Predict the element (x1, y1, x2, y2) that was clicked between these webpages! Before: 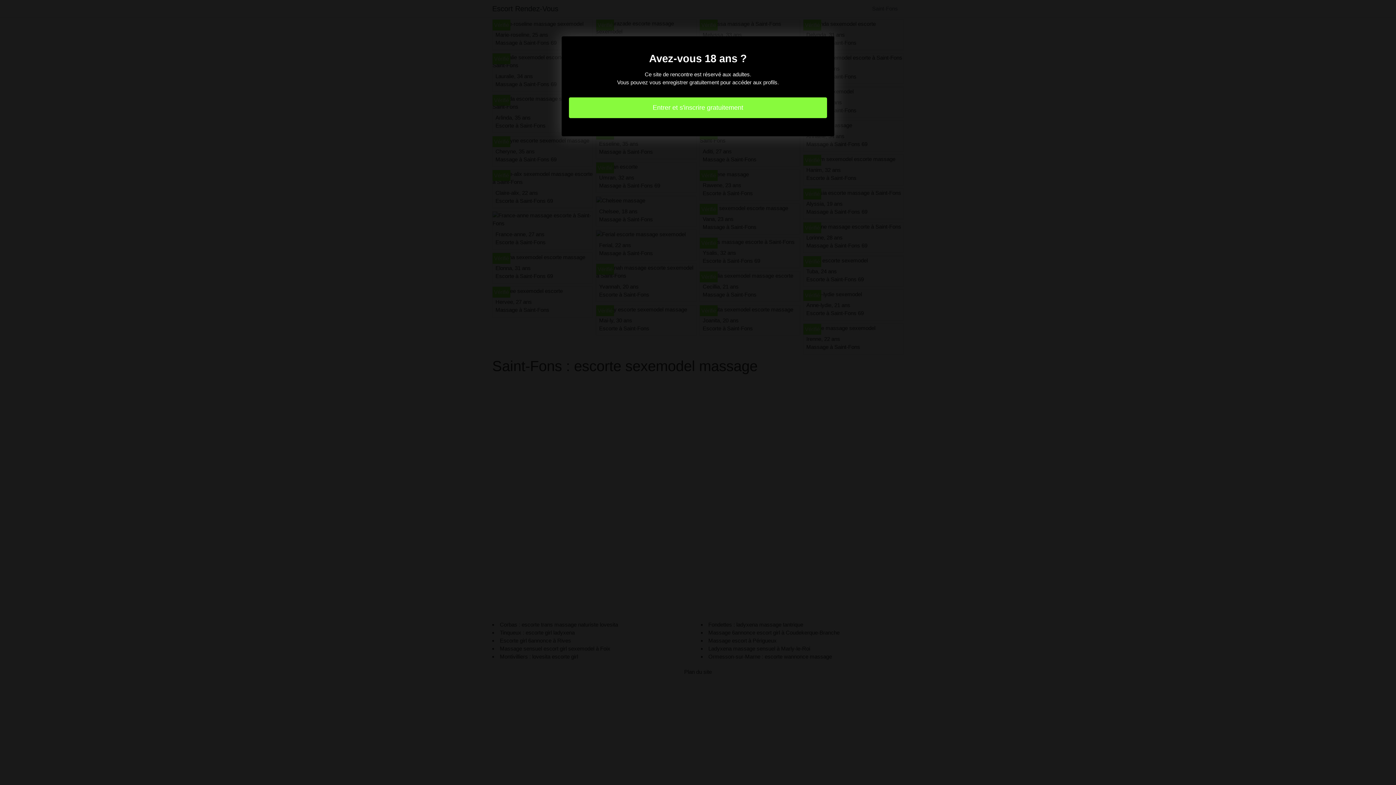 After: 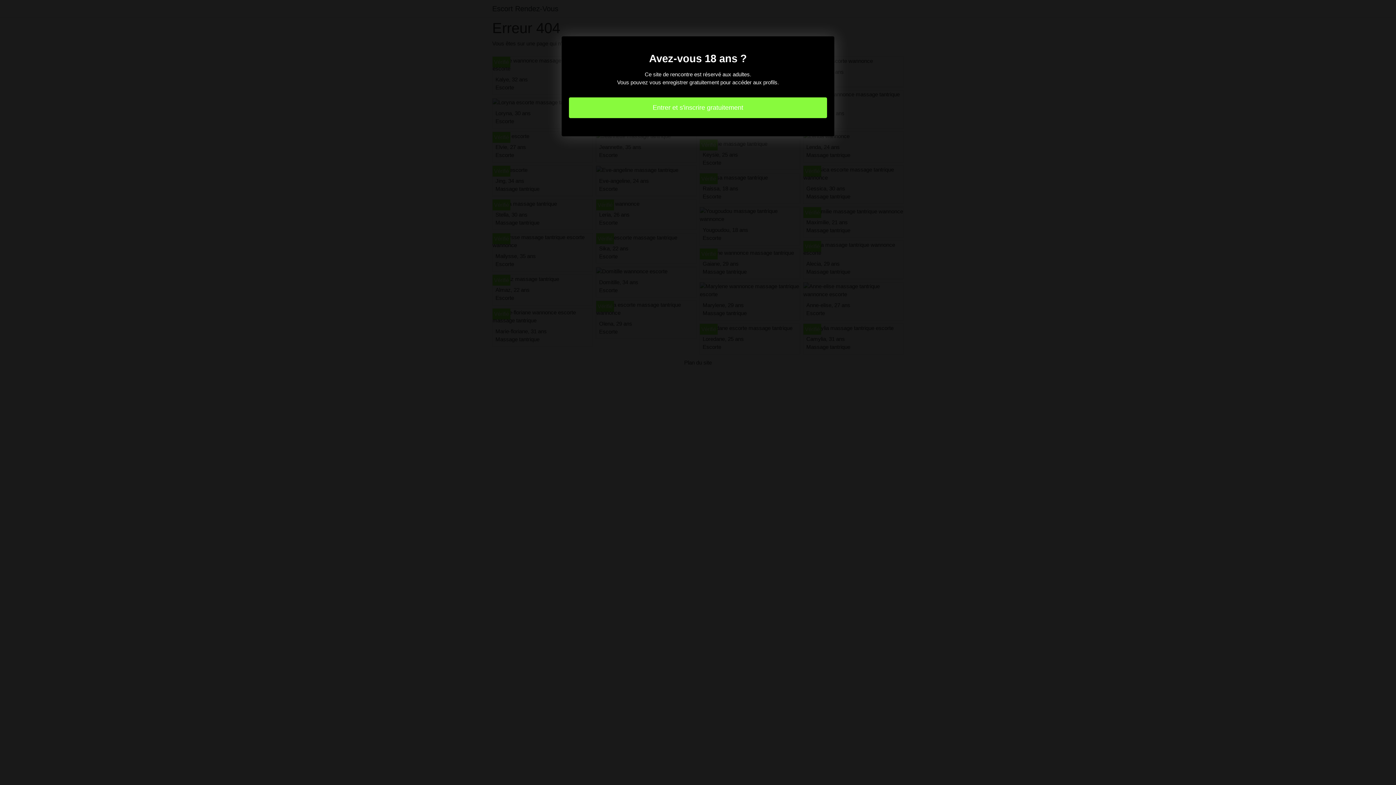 Action: label: Entrer et s'inscrire gratuitement bbox: (569, 97, 827, 118)